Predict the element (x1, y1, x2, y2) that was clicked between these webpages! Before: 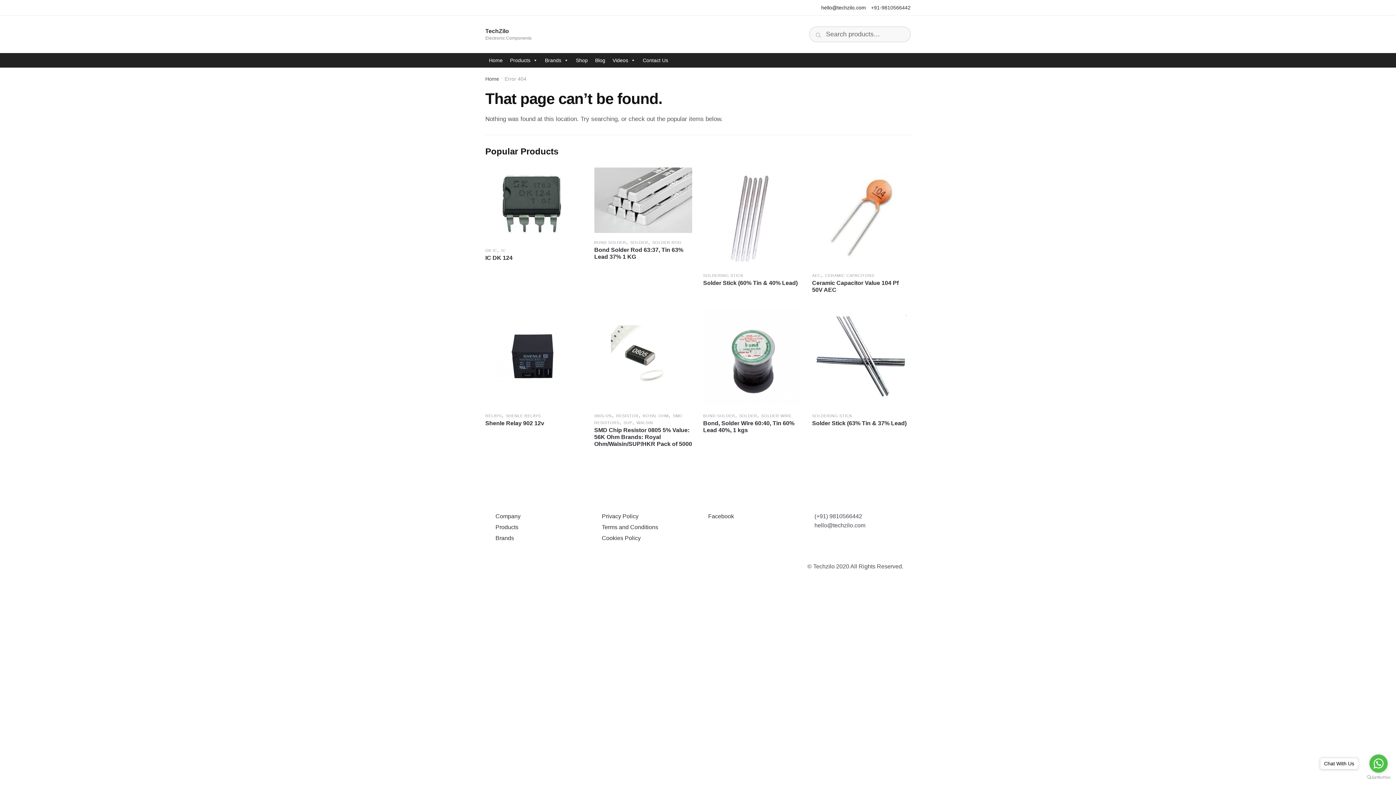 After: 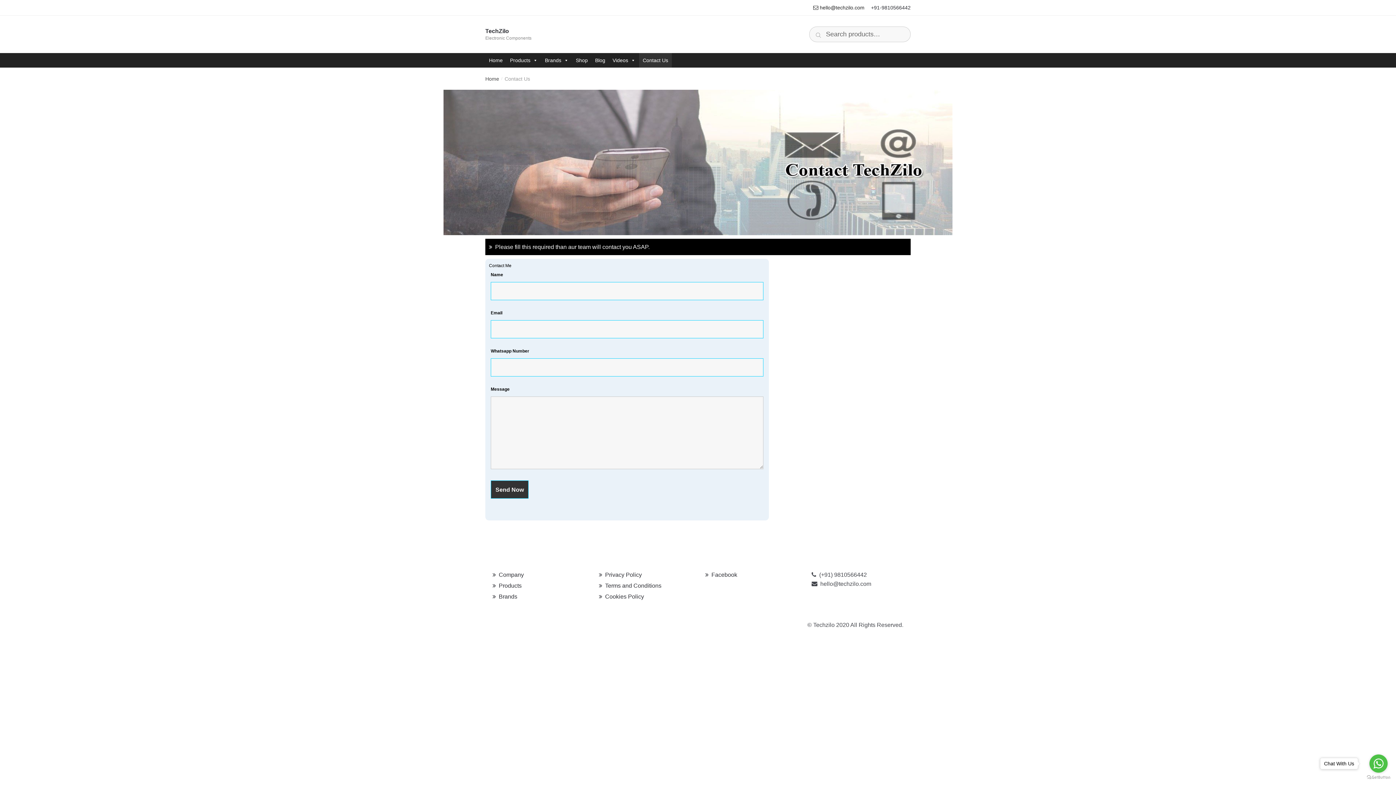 Action: label: Contact Us bbox: (639, 53, 672, 67)